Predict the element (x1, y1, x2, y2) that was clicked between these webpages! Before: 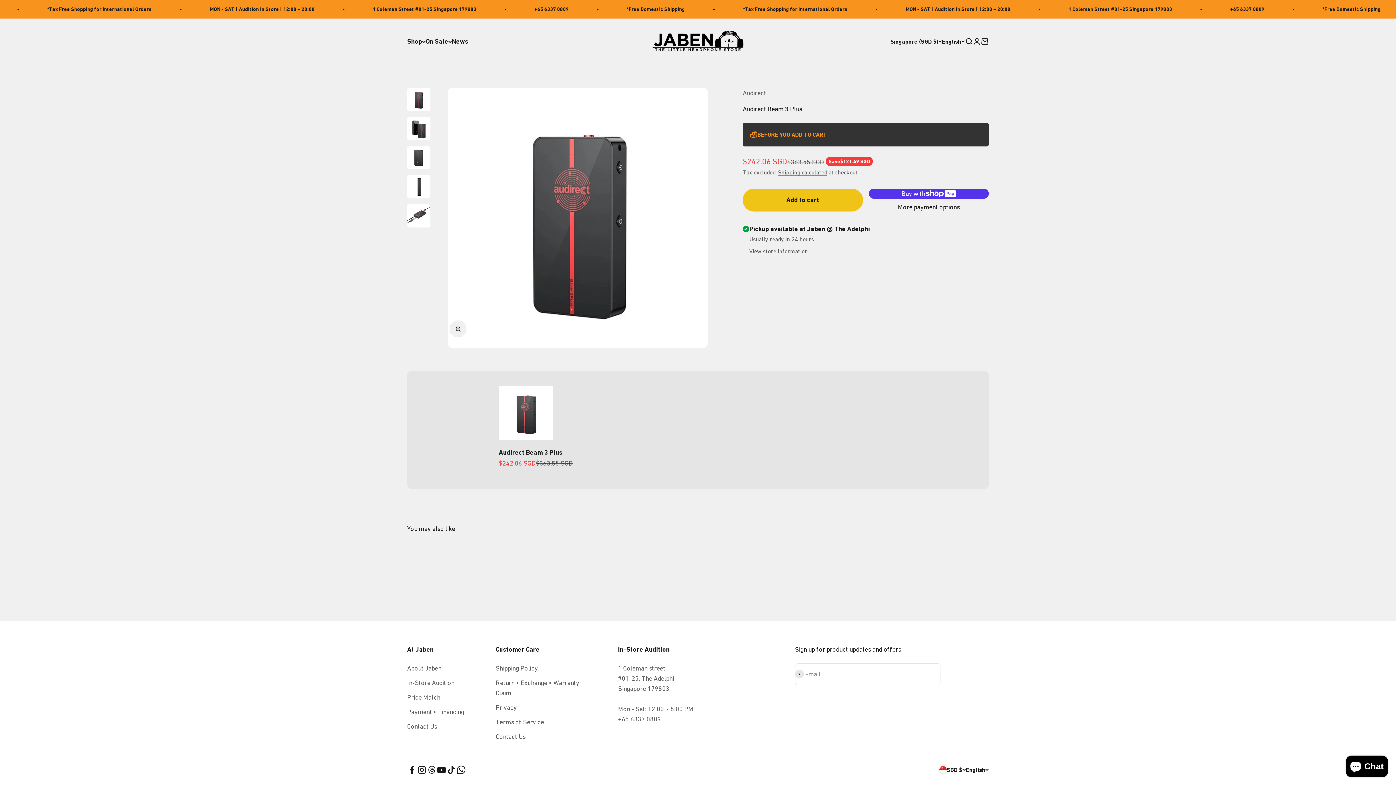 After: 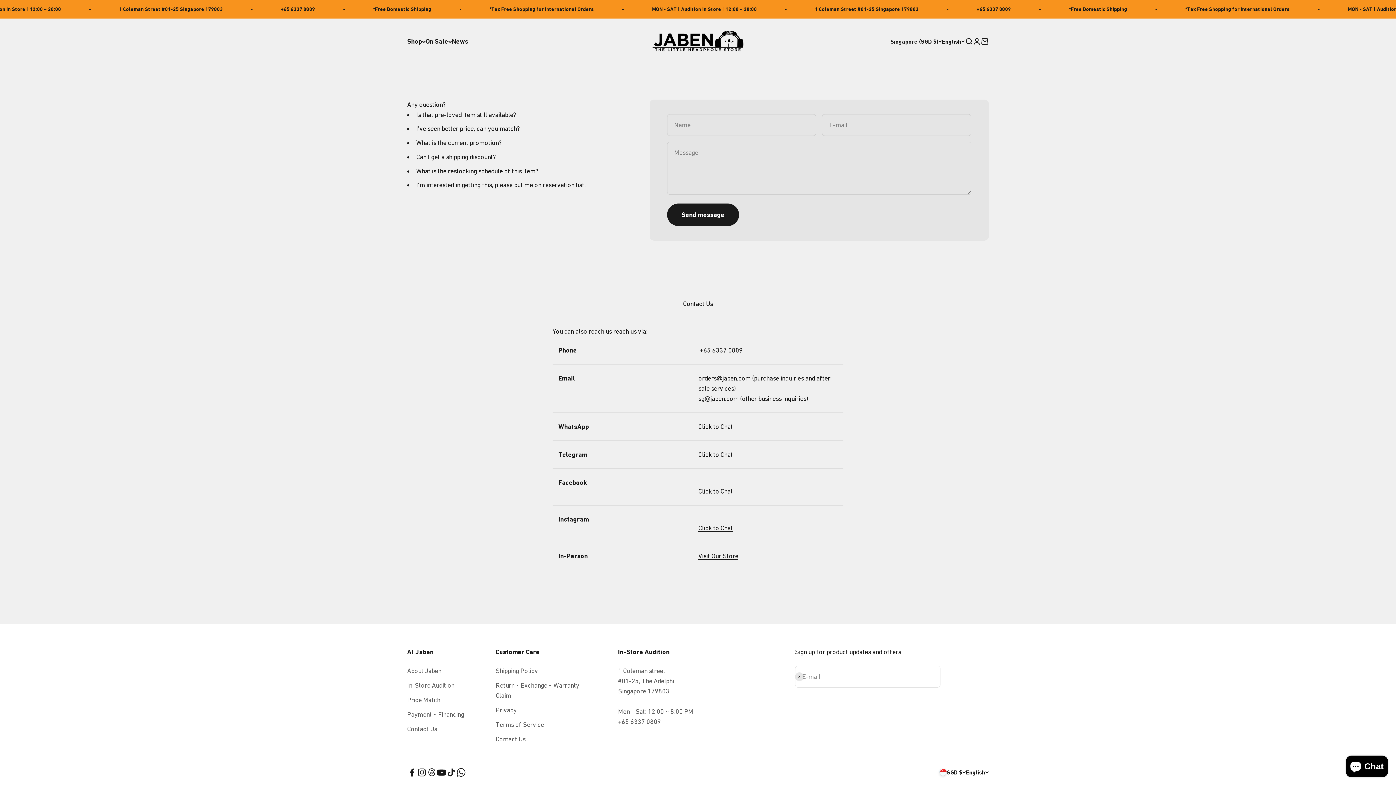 Action: bbox: (407, 721, 437, 731) label: Contact Us